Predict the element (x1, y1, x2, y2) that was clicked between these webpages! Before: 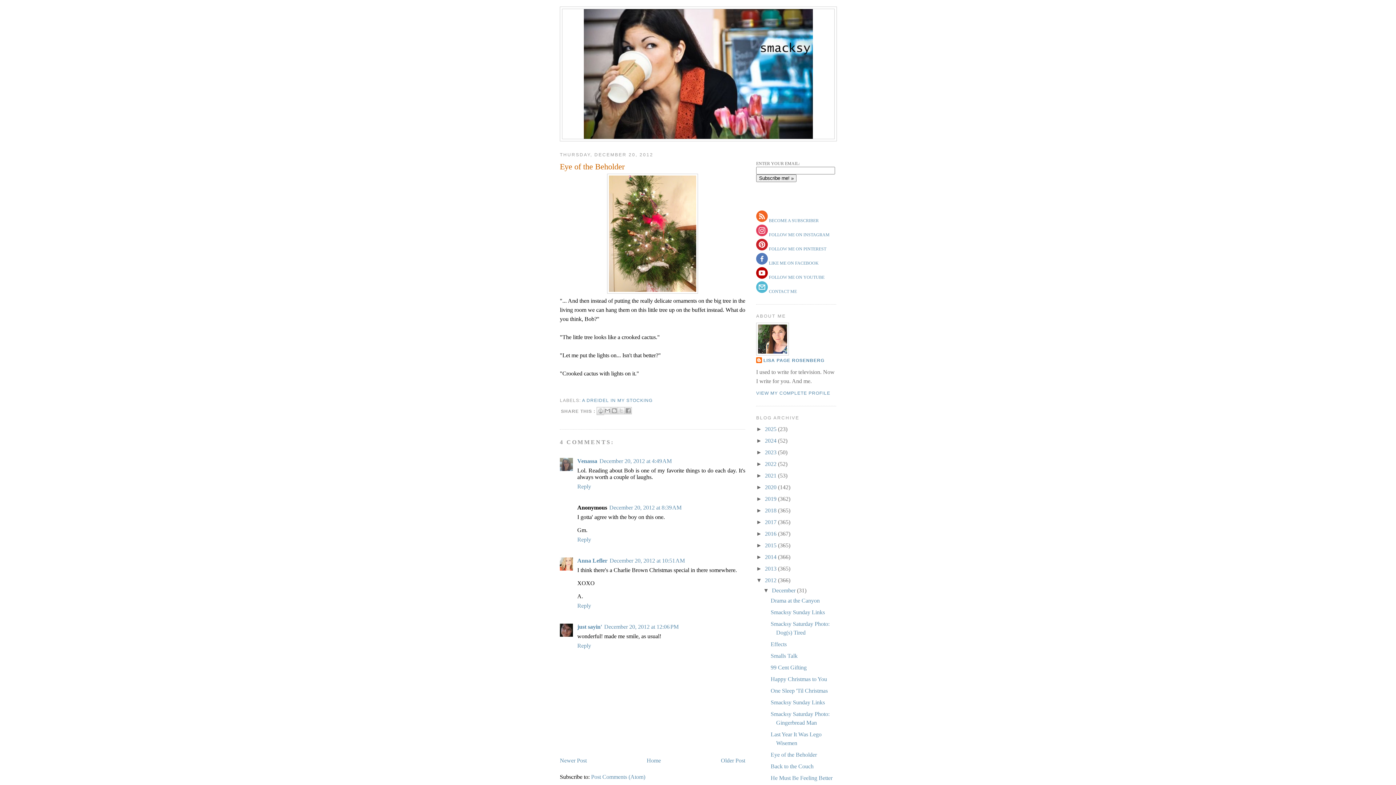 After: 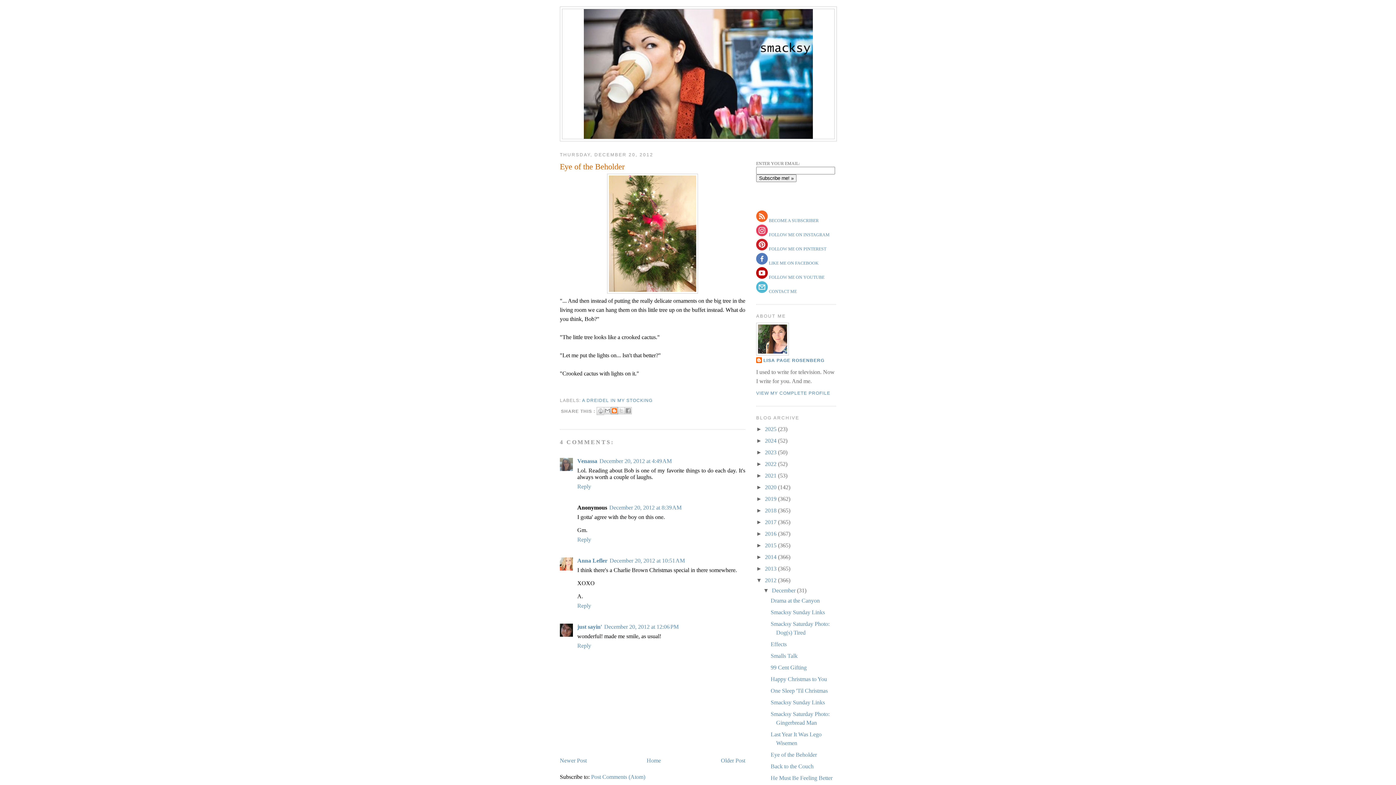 Action: label: BLOGTHIS! bbox: (610, 407, 618, 414)